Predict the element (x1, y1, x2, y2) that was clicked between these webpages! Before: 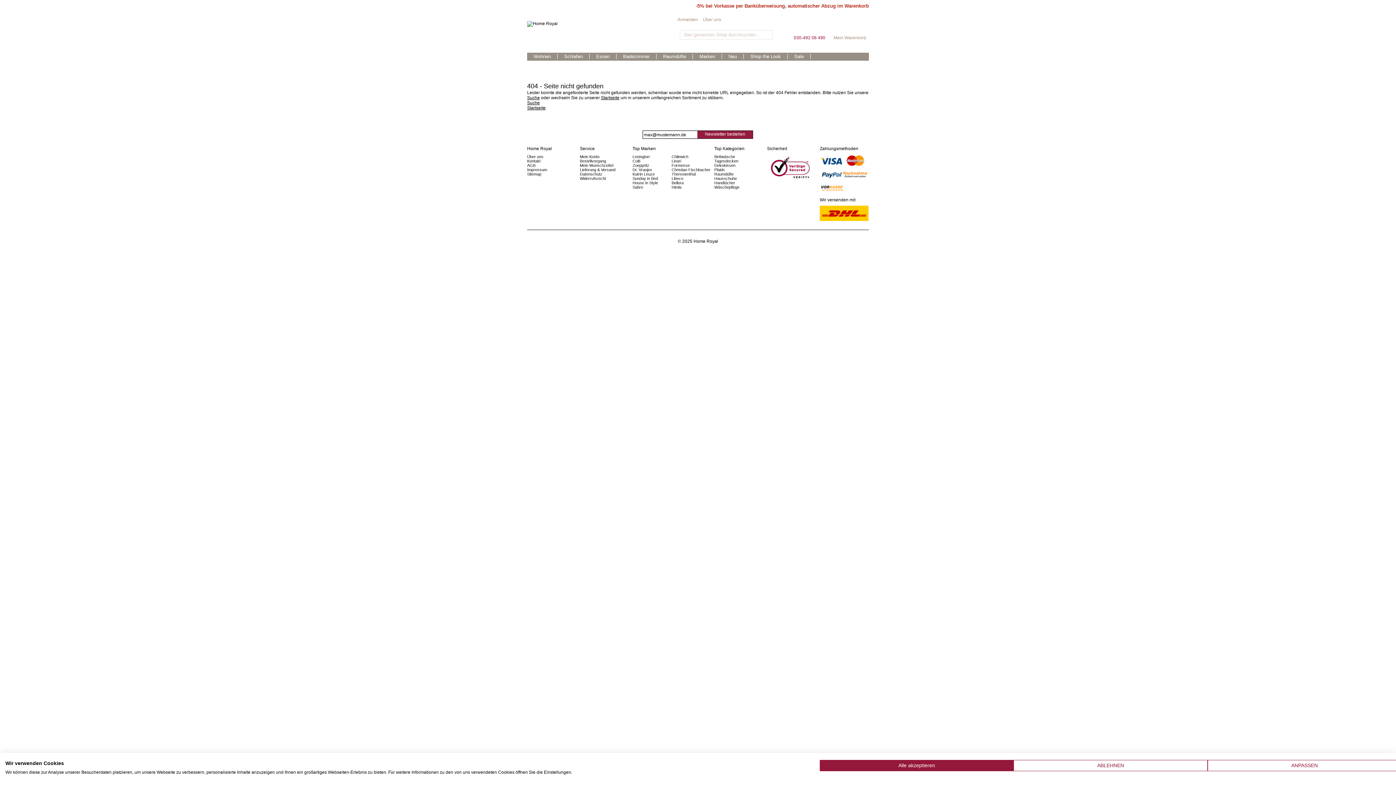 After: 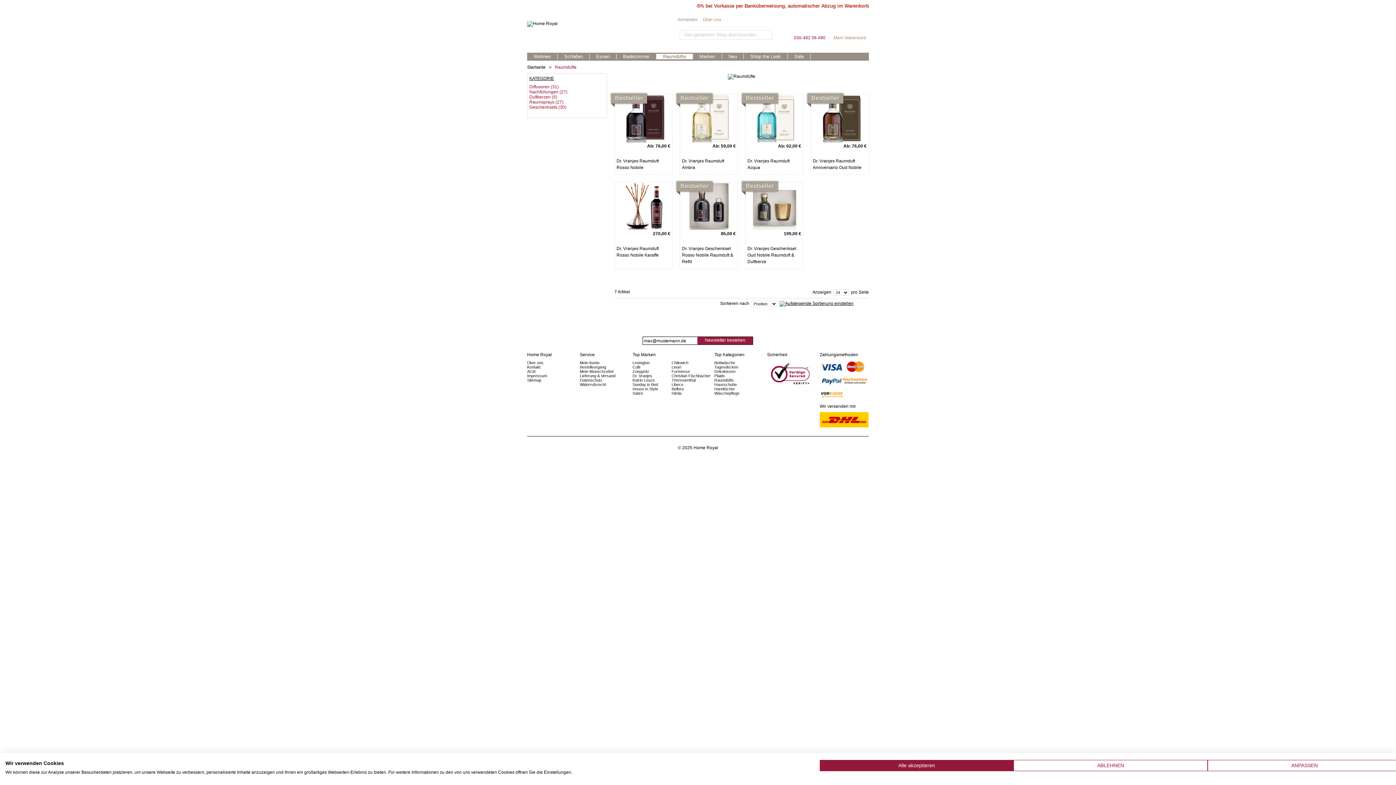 Action: bbox: (714, 172, 733, 176) label: Raumdüfte